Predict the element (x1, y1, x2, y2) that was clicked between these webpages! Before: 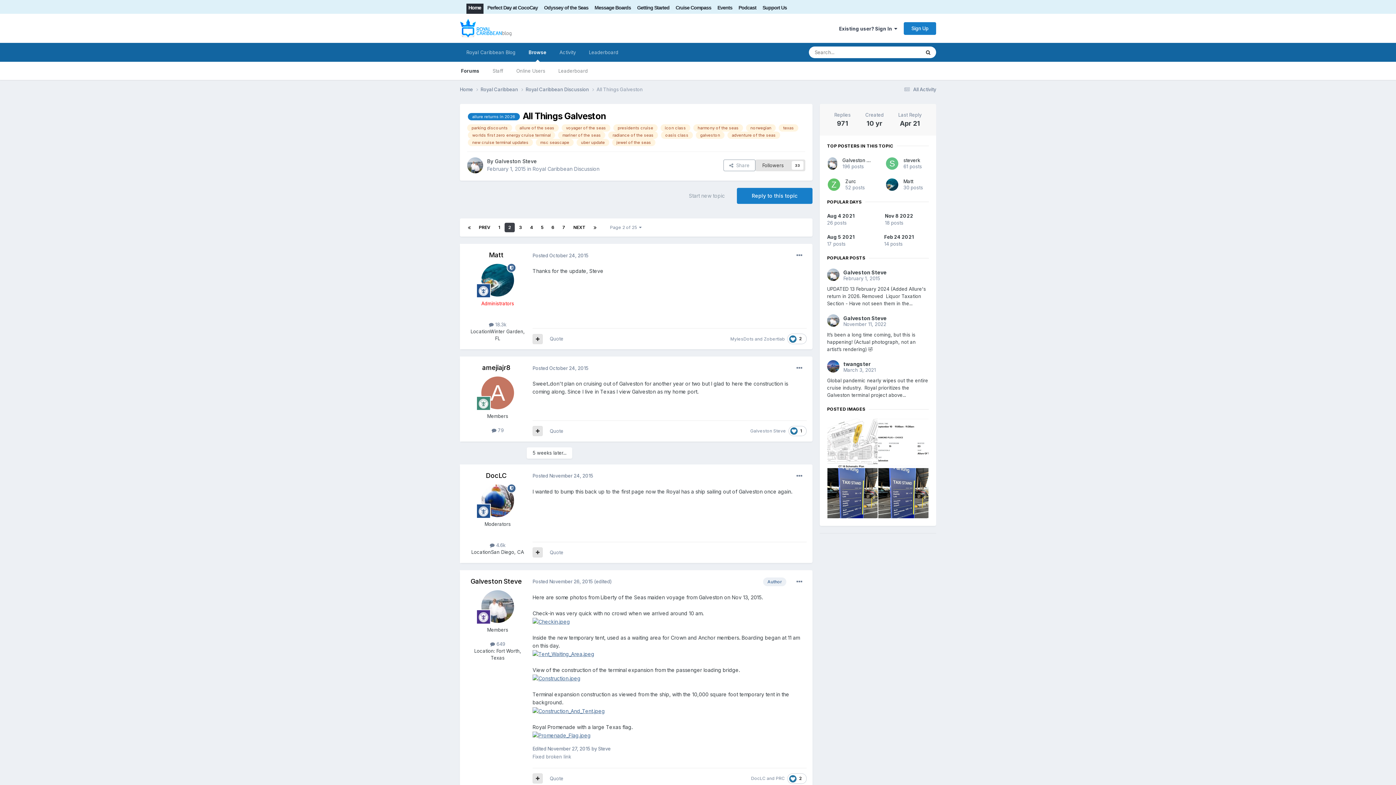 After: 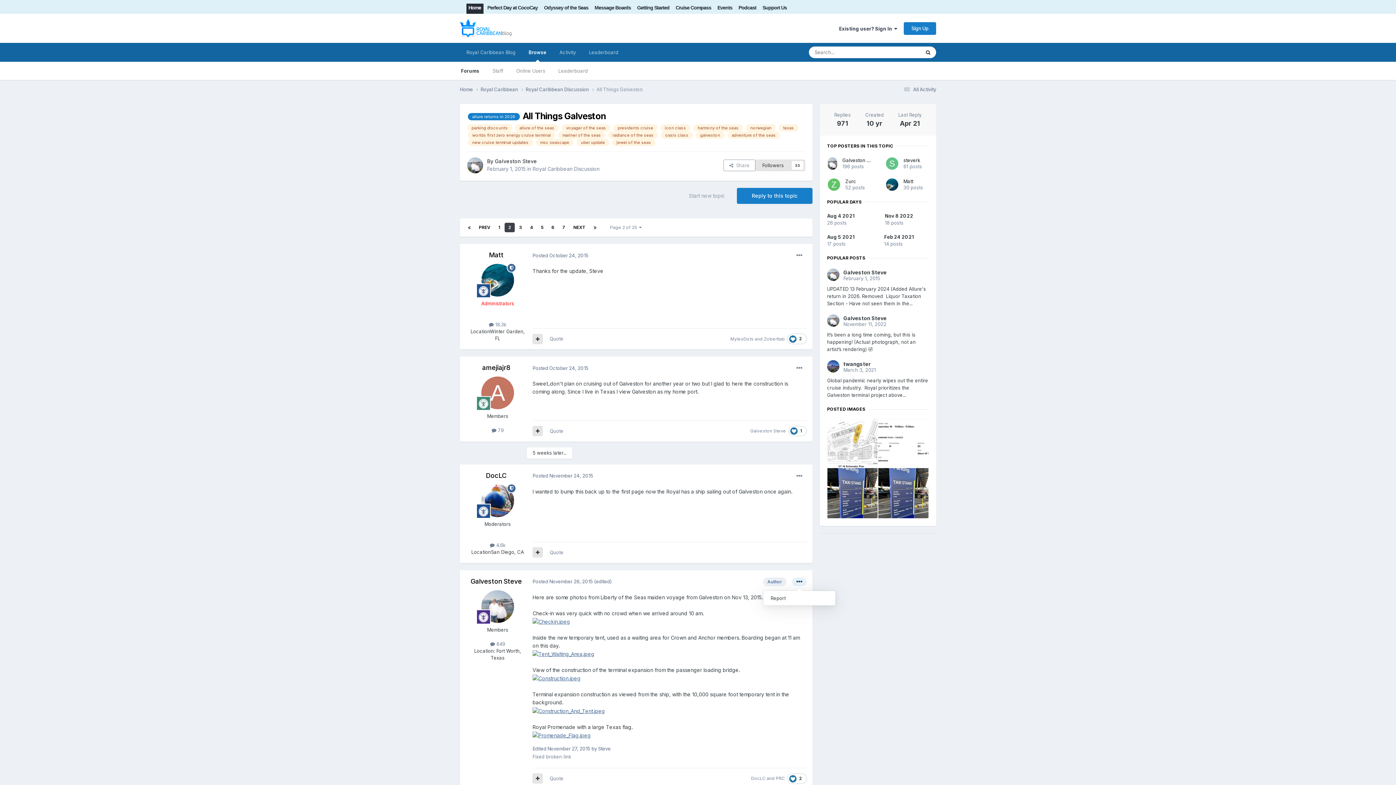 Action: bbox: (792, 577, 806, 586)